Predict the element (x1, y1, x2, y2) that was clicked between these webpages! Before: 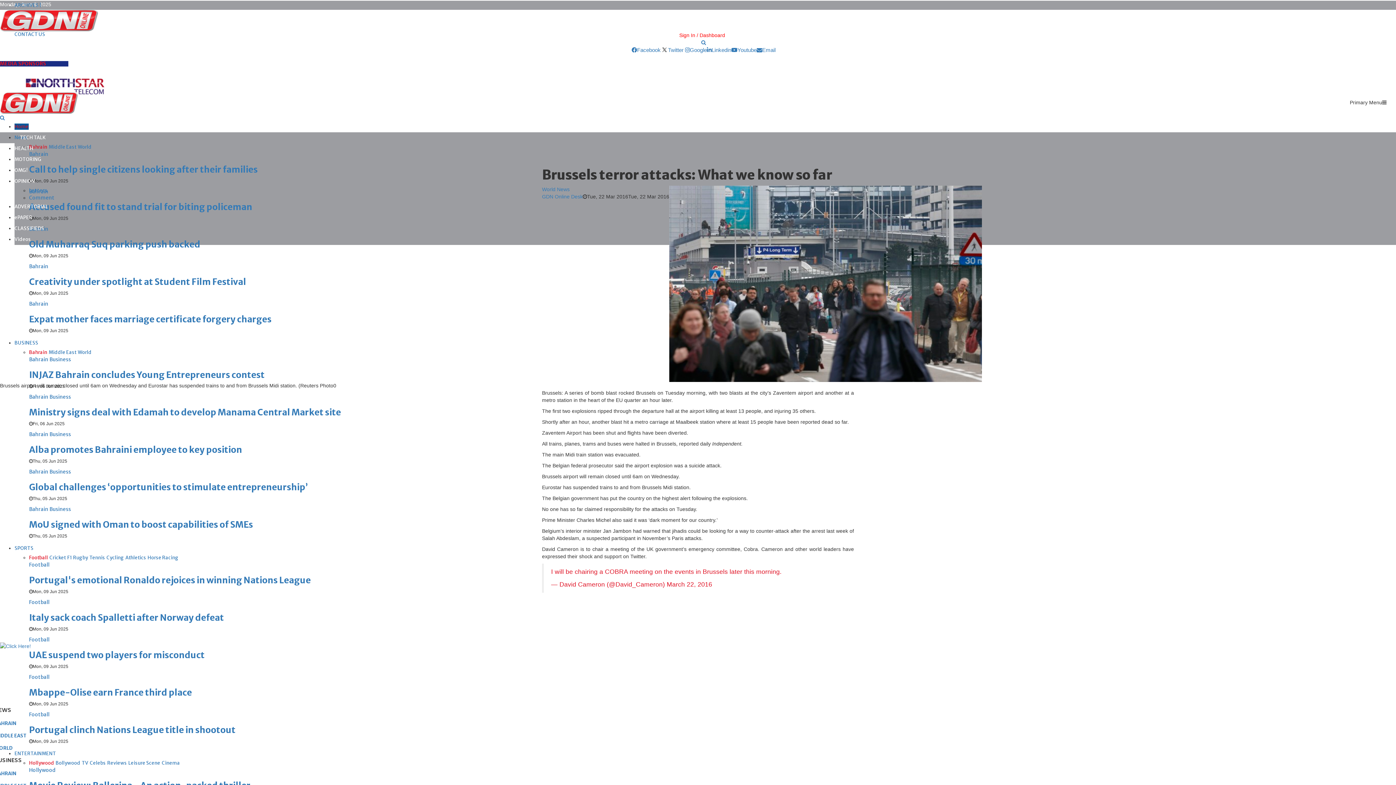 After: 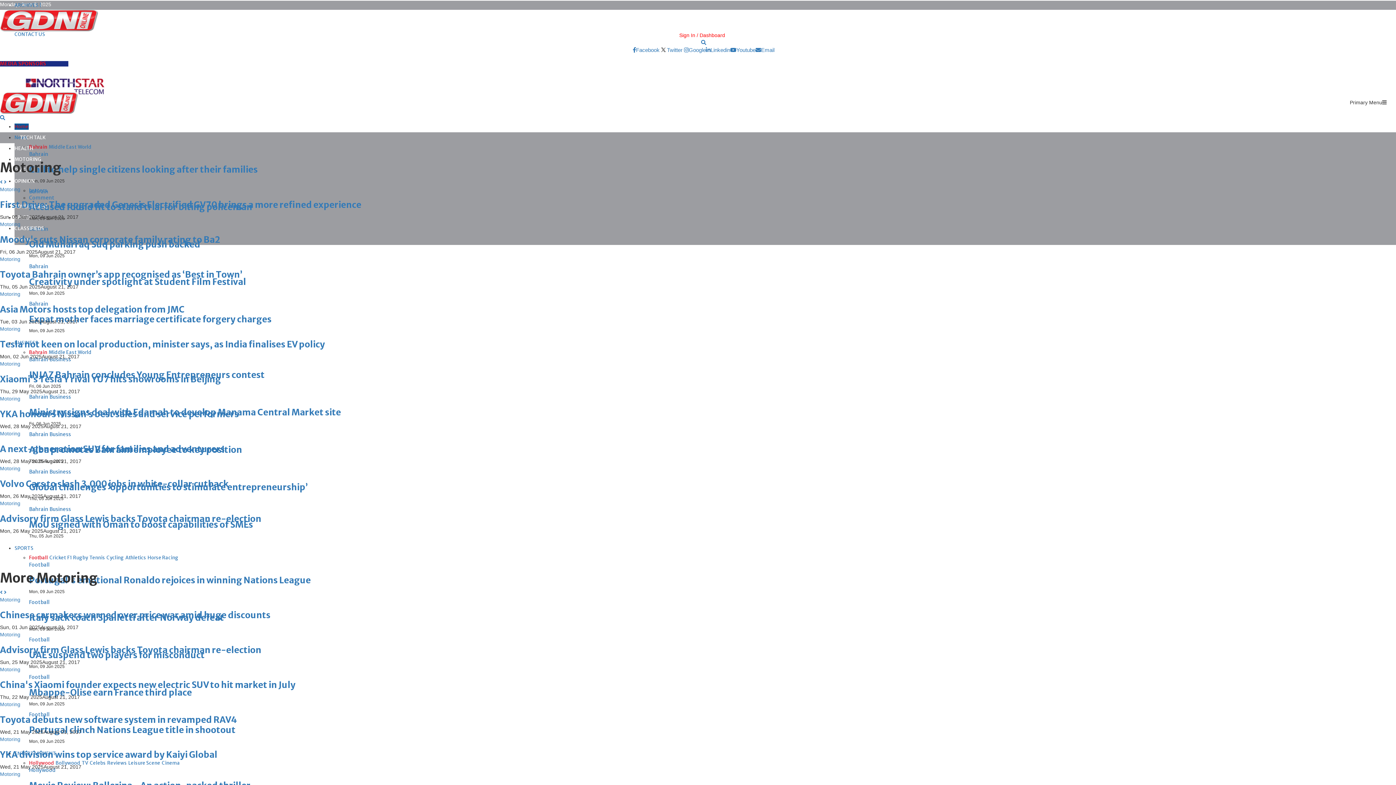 Action: bbox: (14, 156, 41, 162) label: MOTORING